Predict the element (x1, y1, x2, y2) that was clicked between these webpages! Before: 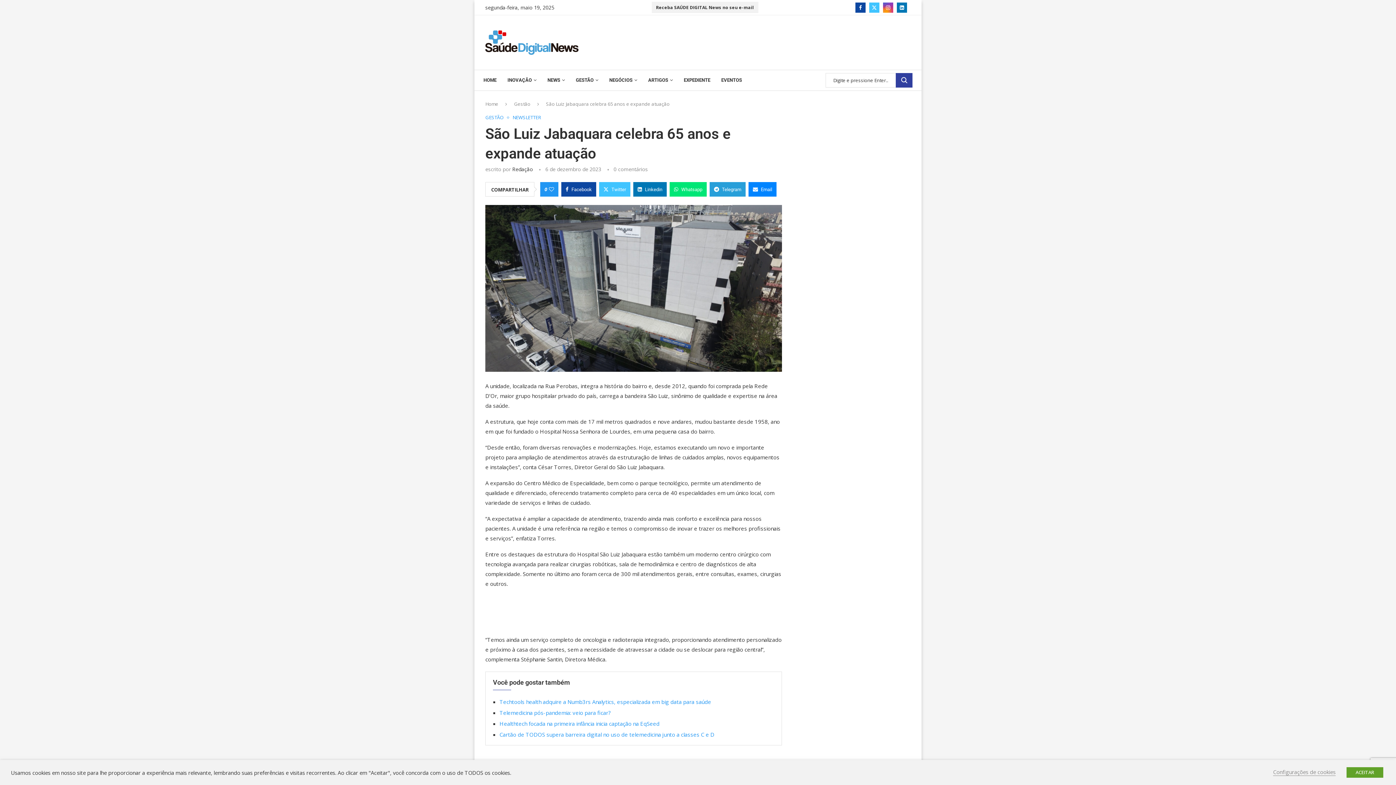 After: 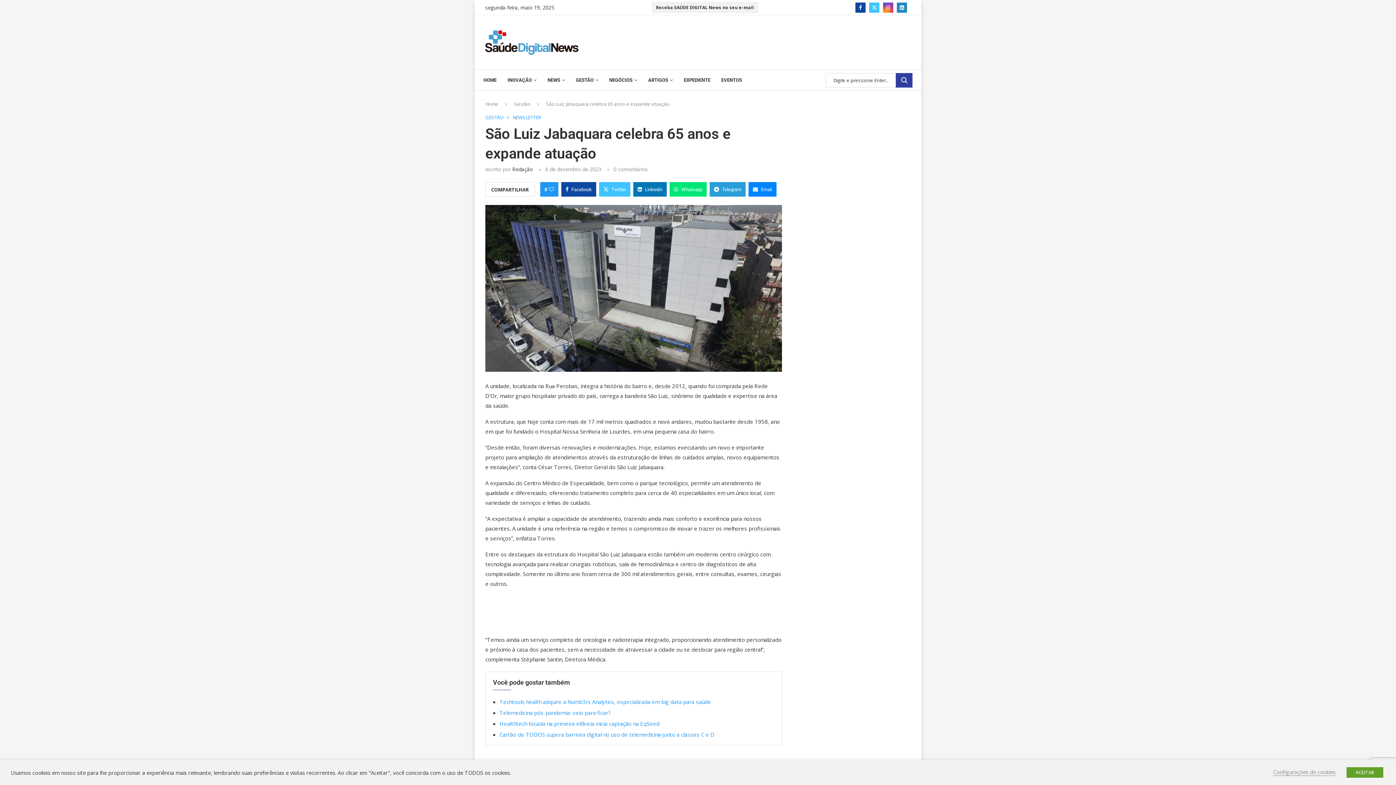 Action: bbox: (897, 2, 907, 12) label: Linkedin